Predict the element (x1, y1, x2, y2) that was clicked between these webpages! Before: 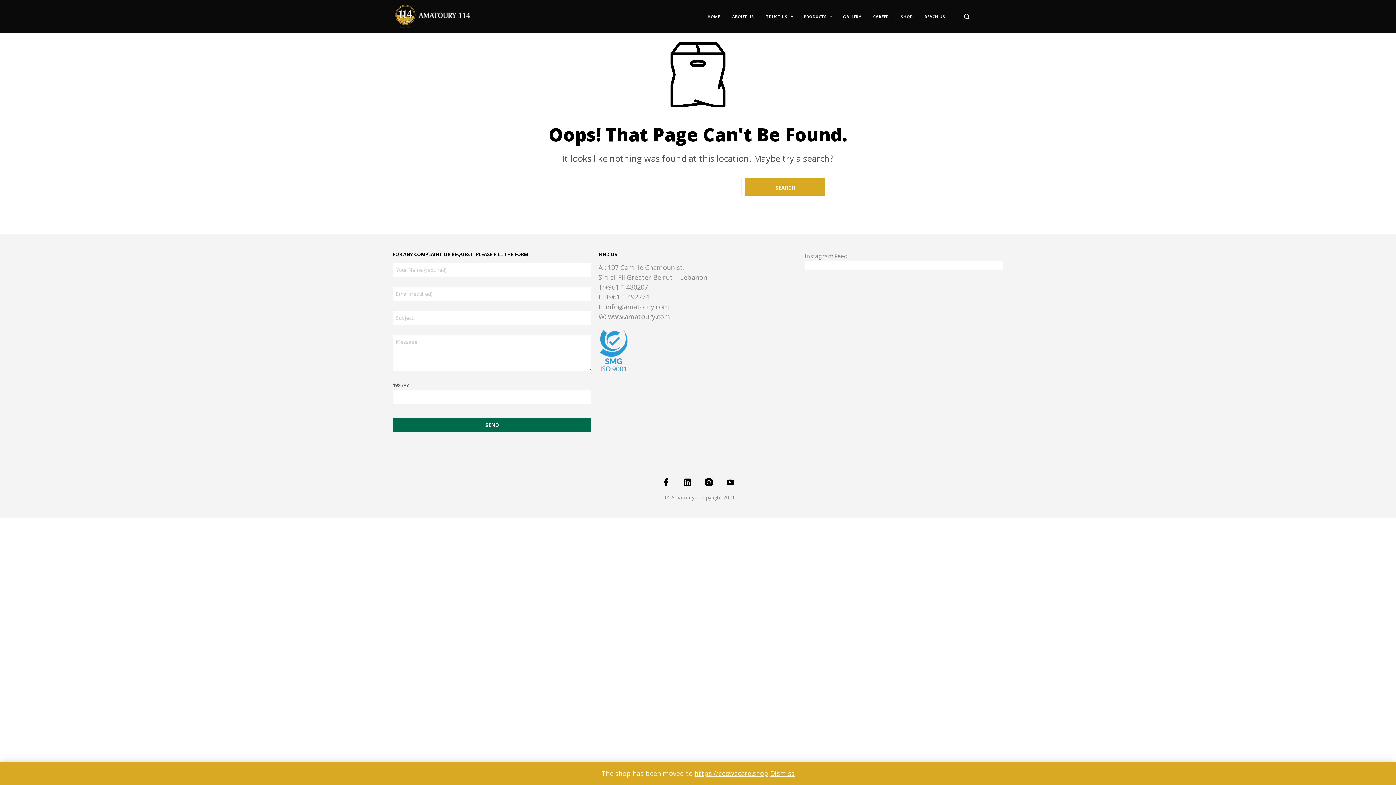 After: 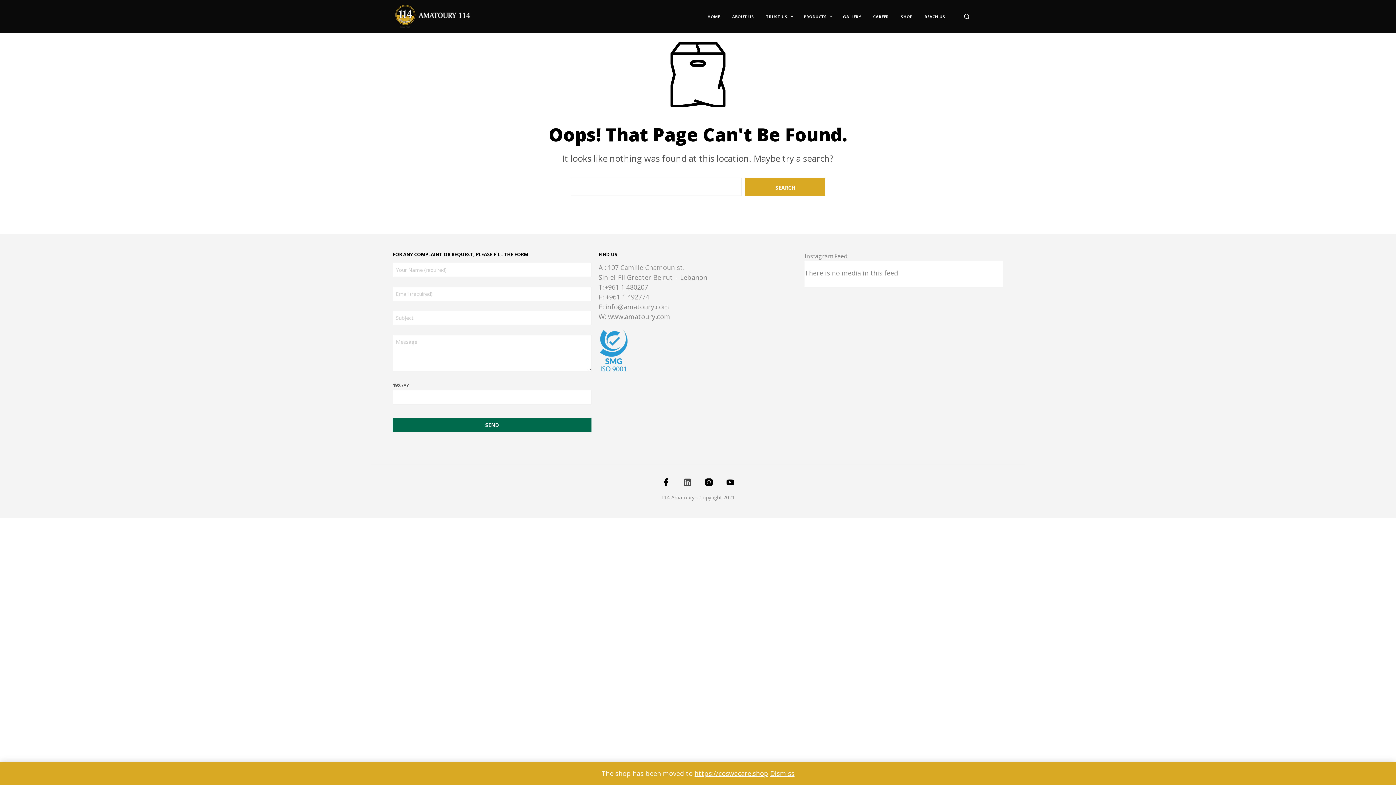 Action: bbox: (683, 478, 691, 486)